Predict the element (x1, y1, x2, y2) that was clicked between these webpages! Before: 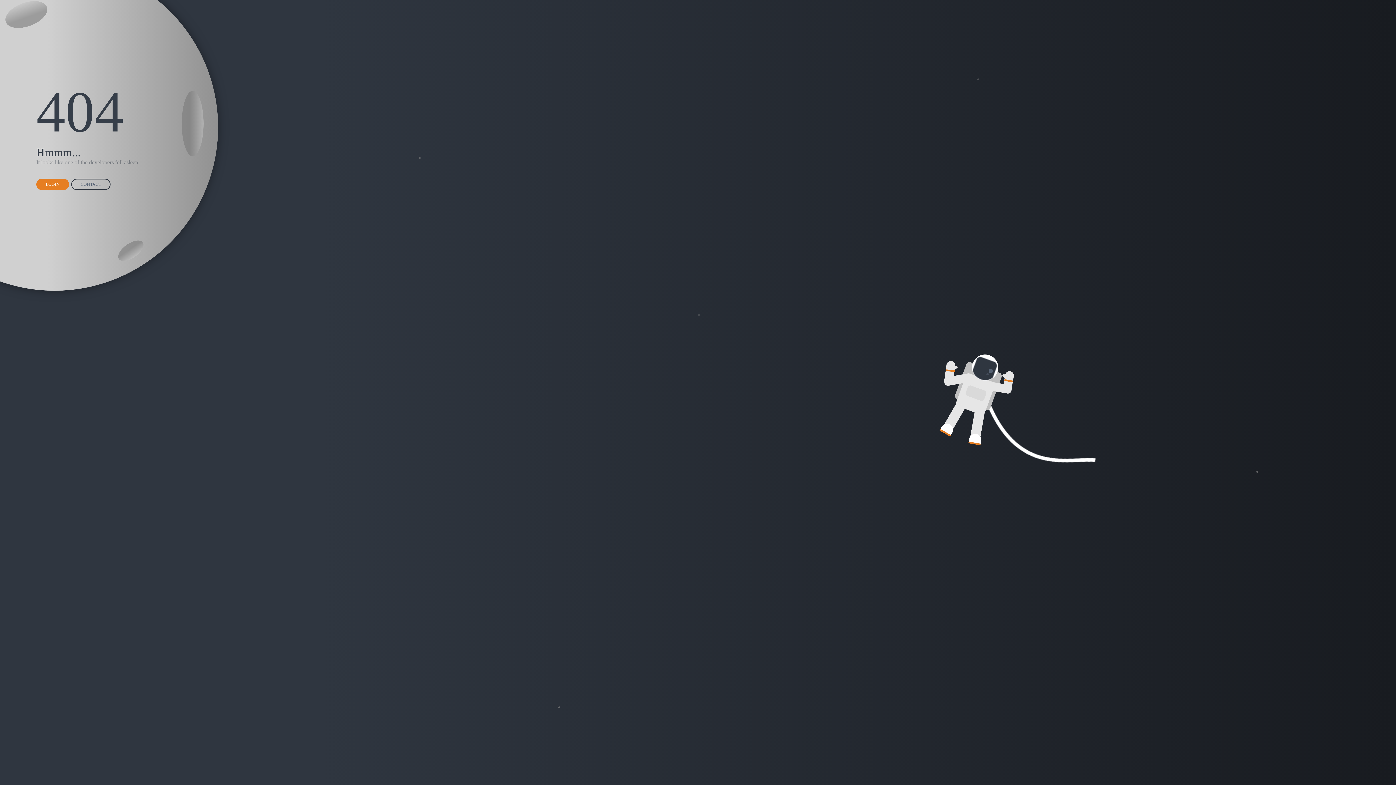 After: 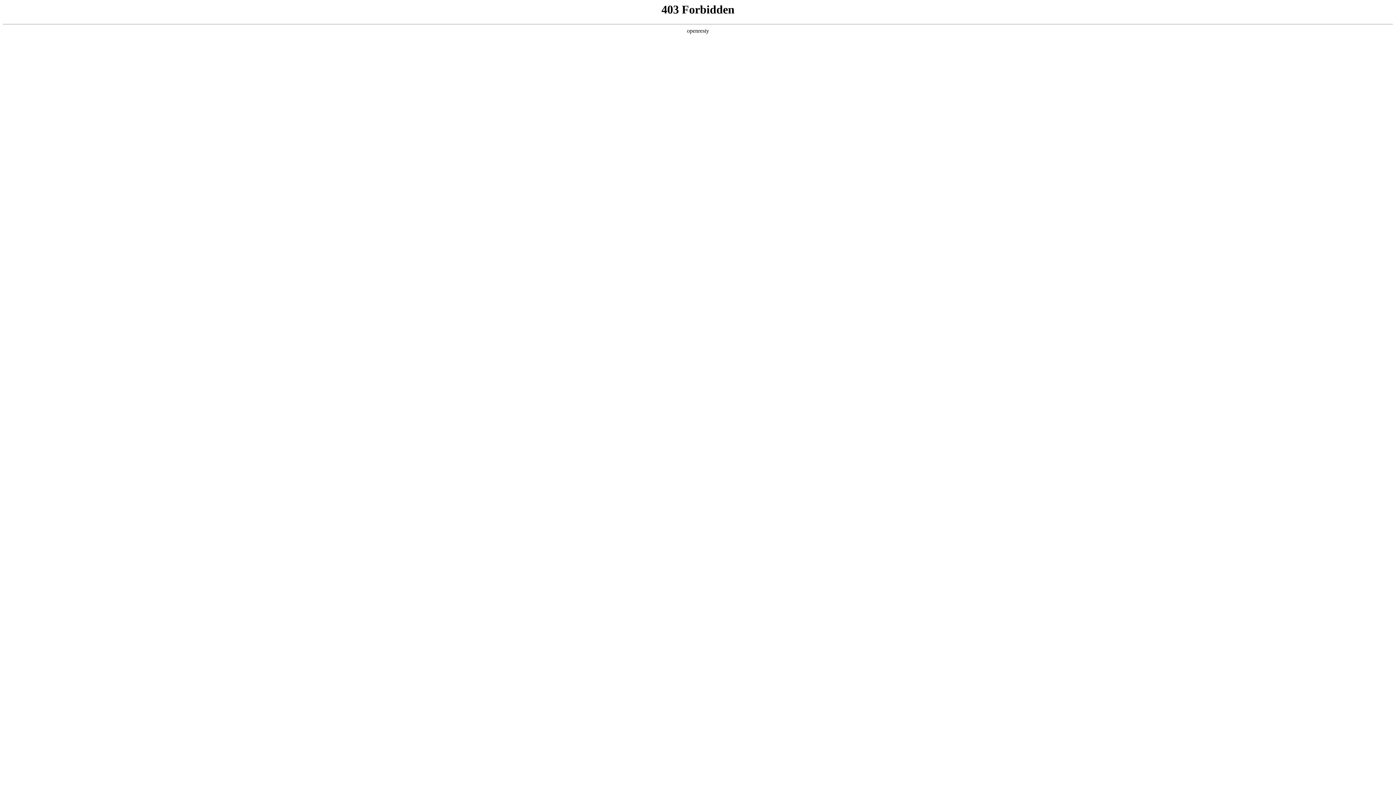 Action: label: CONTACT bbox: (71, 178, 110, 190)